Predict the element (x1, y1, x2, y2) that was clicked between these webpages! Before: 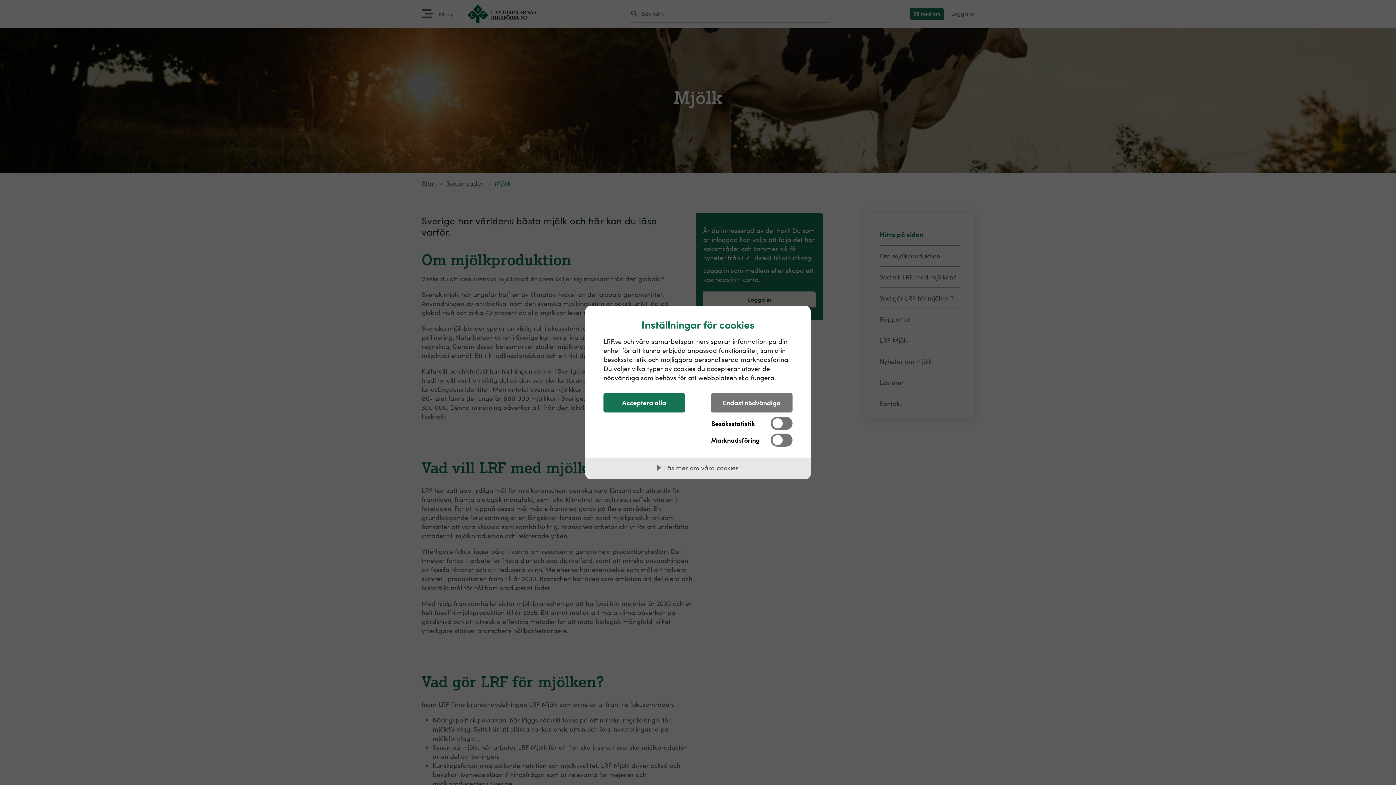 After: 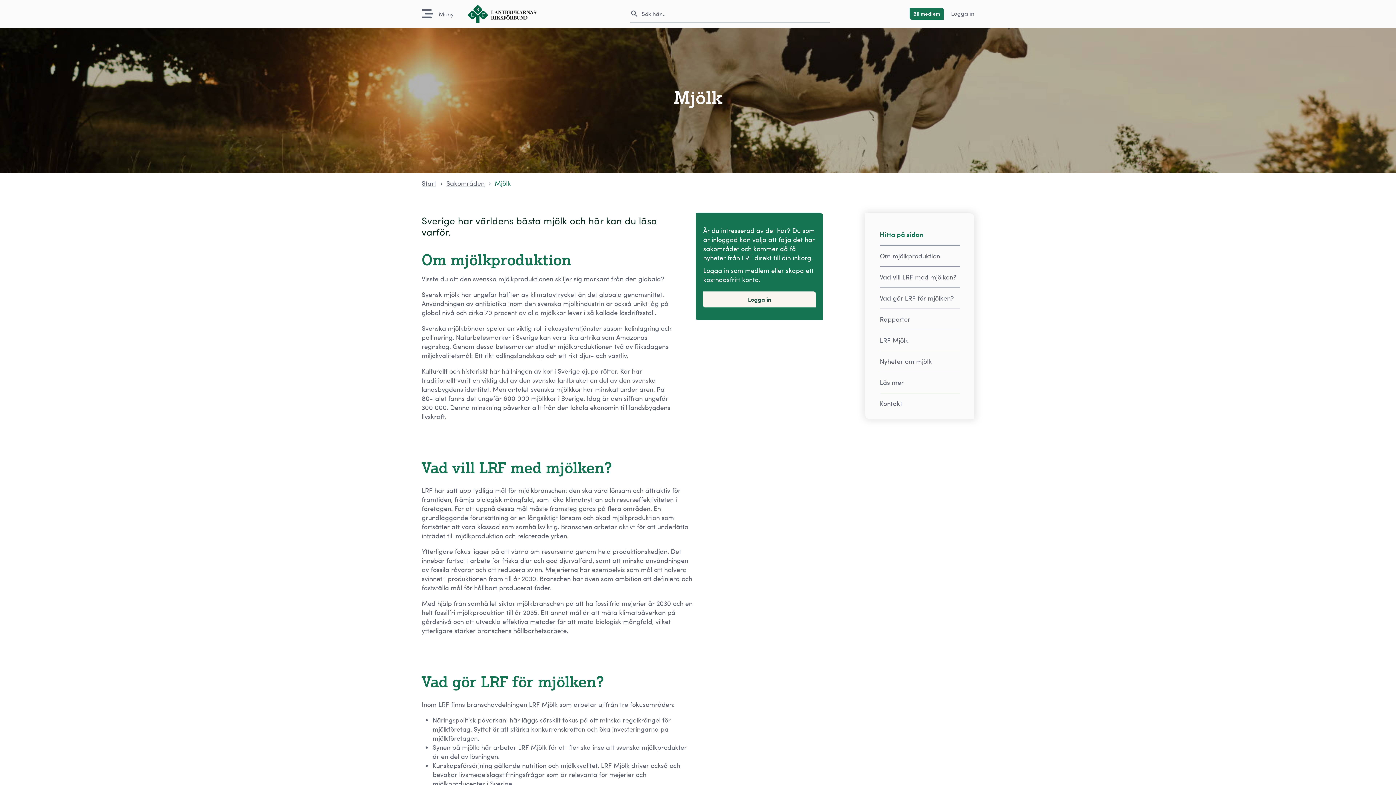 Action: label: Acceptera alla bbox: (603, 393, 685, 412)